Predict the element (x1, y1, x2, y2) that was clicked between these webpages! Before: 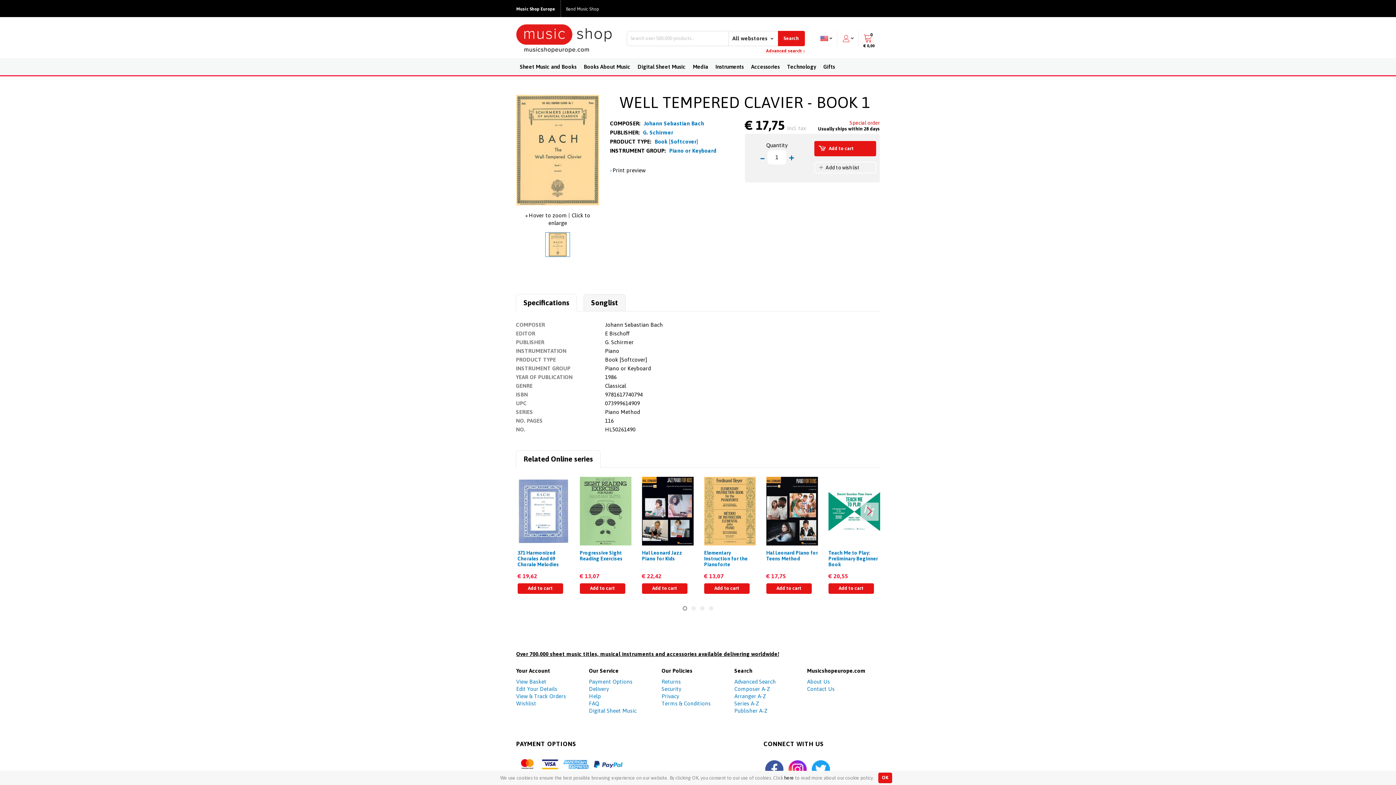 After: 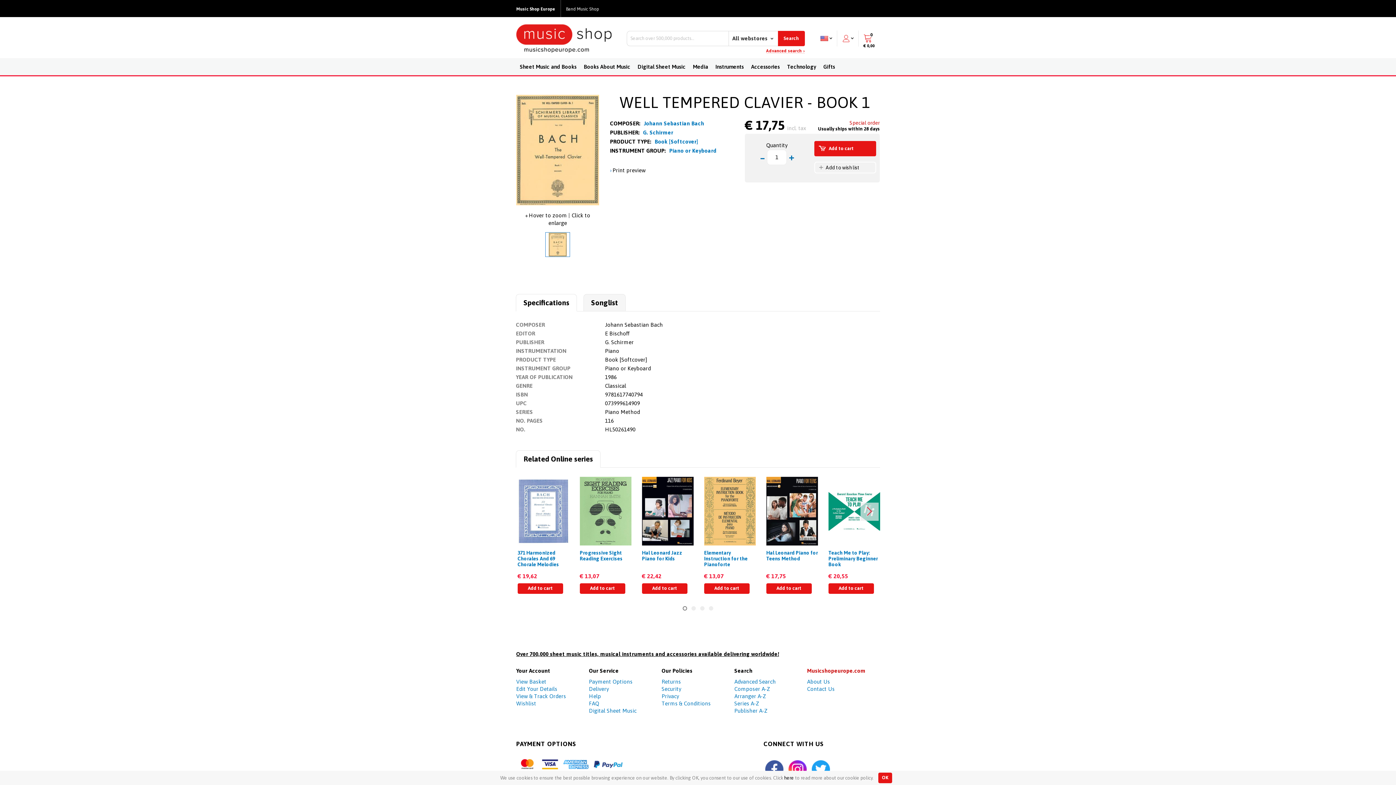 Action: bbox: (807, 667, 880, 678) label: Musicshopeurope.com